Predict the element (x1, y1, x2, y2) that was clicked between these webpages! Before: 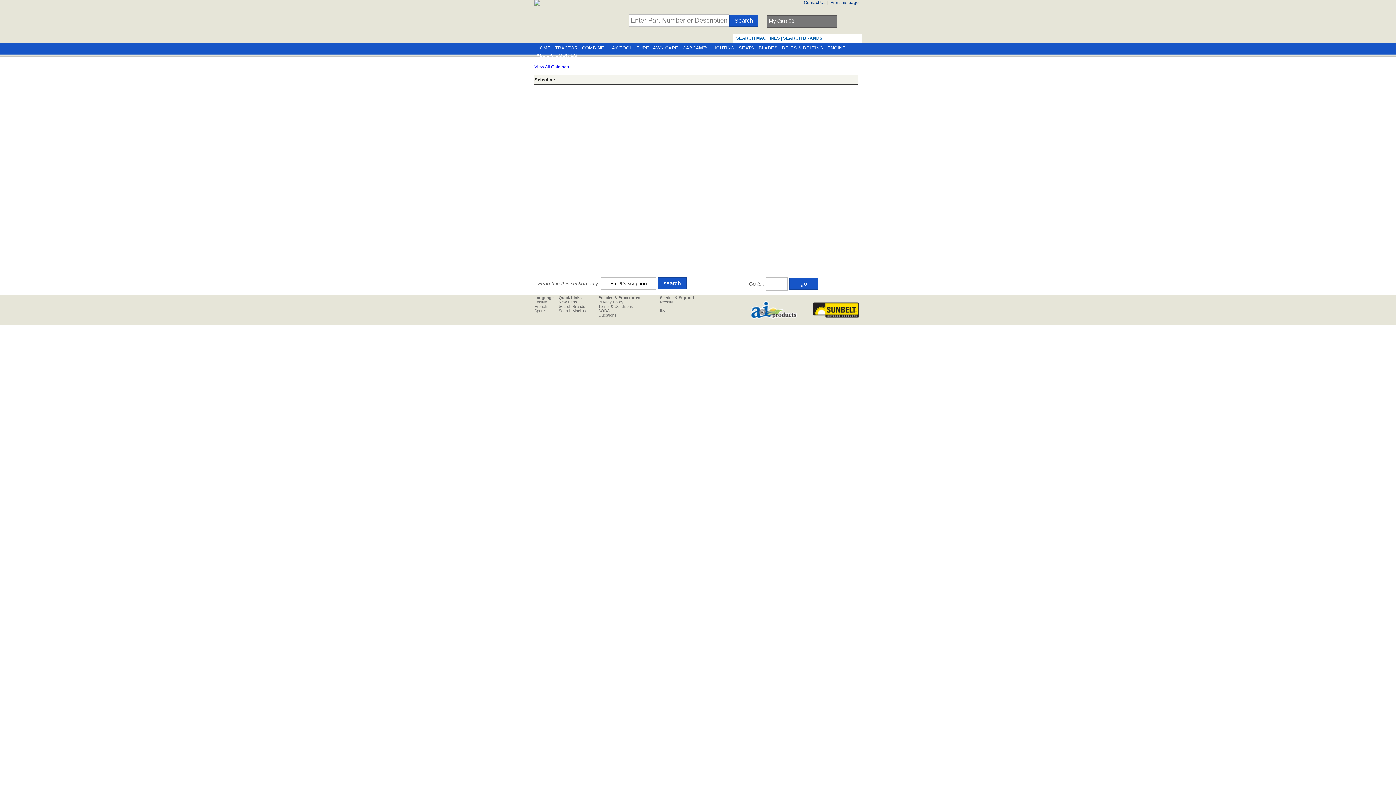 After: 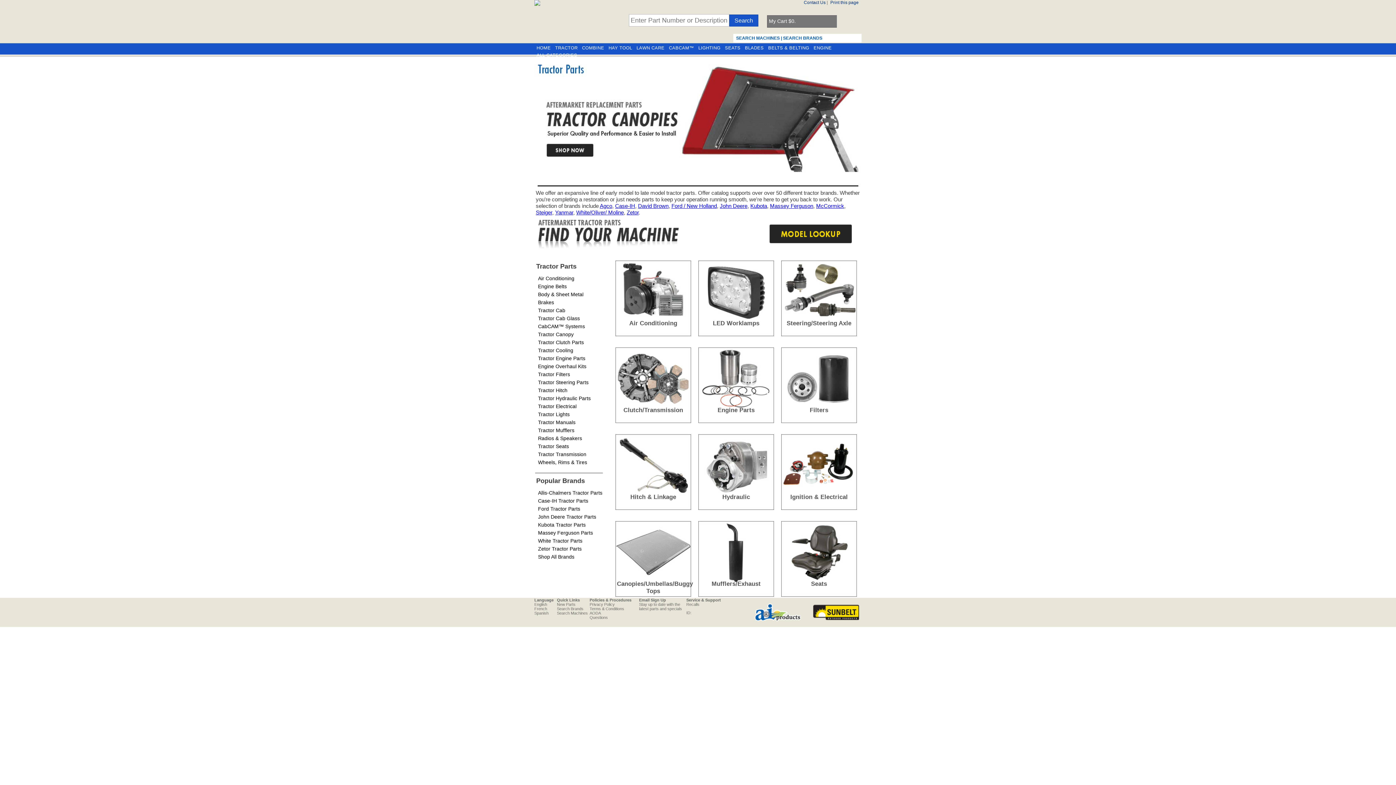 Action: label: TRACTOR bbox: (553, 44, 580, 51)